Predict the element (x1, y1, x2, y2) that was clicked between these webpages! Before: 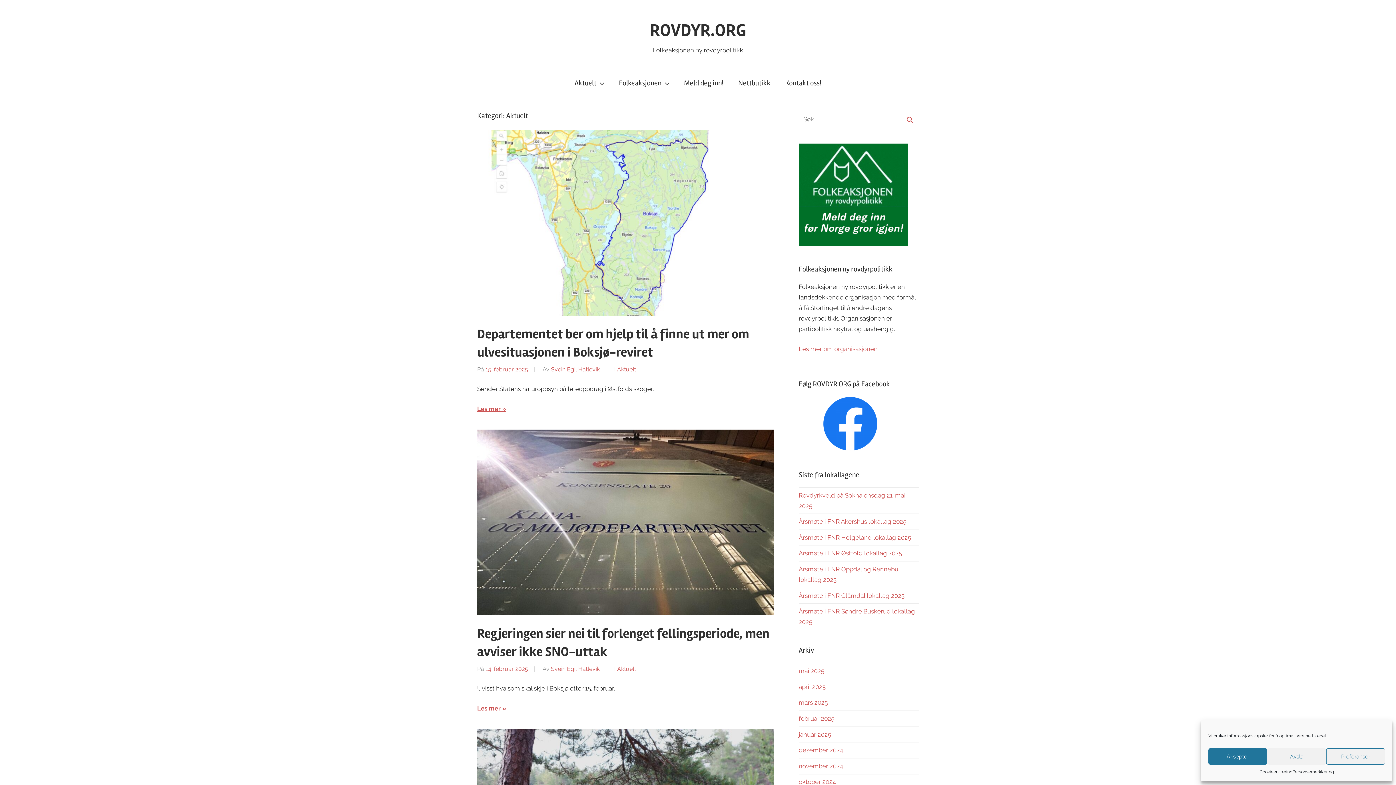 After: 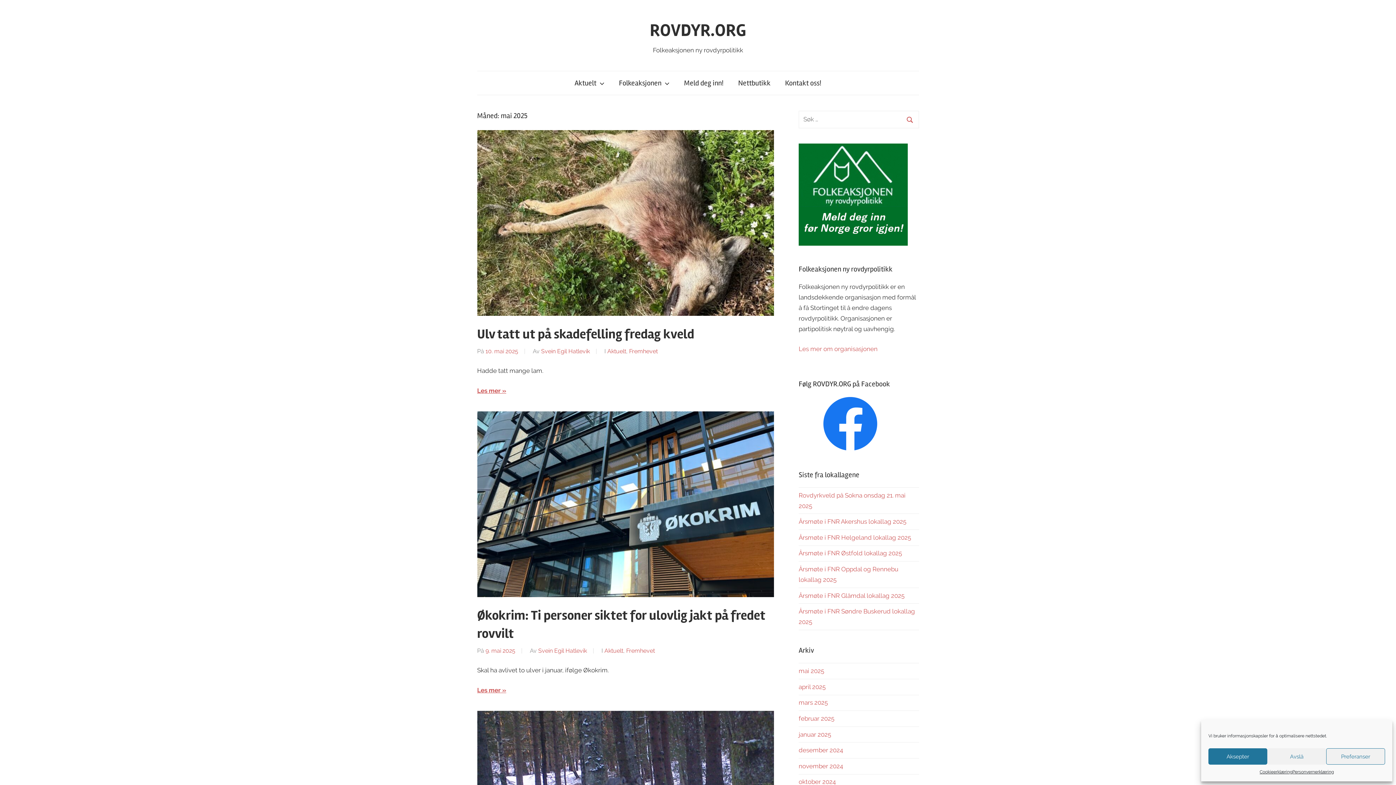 Action: bbox: (798, 667, 824, 675) label: mai 2025